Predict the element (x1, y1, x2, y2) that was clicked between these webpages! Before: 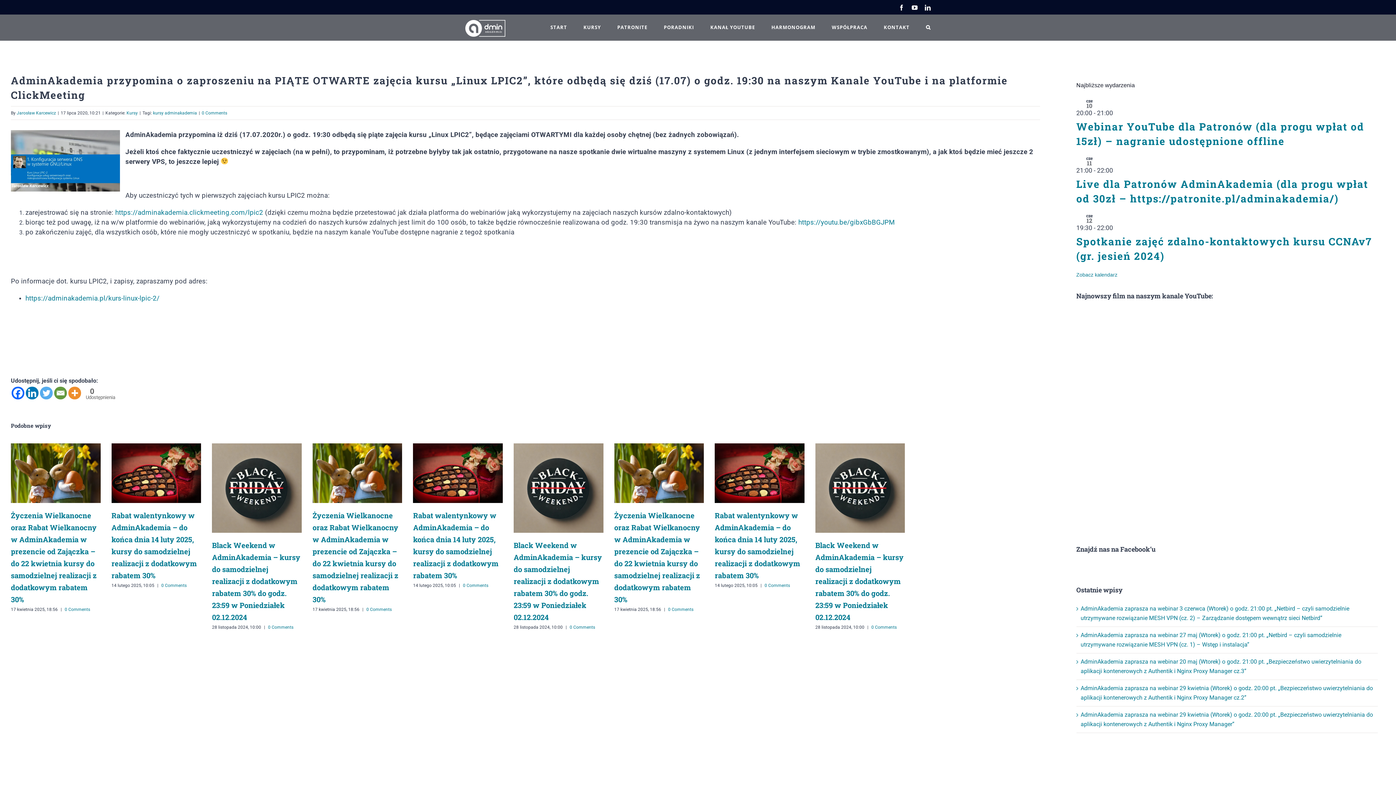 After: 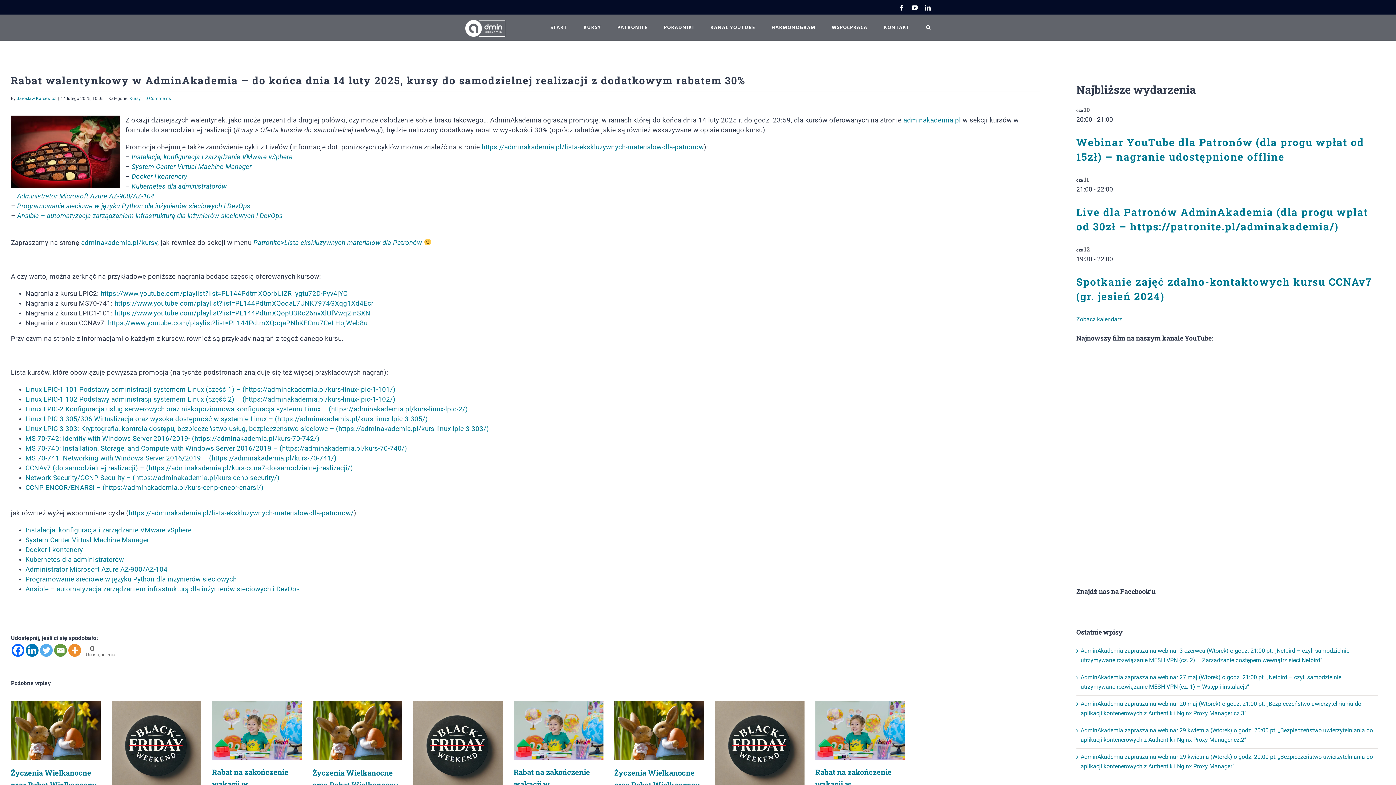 Action: bbox: (413, 443, 502, 503) label: Rabat walentynkowy w AdminAkademia –  do końca dnia 14 luty 2025, kursy do samodzielnej realizacji z dodatkowym rabatem 30%